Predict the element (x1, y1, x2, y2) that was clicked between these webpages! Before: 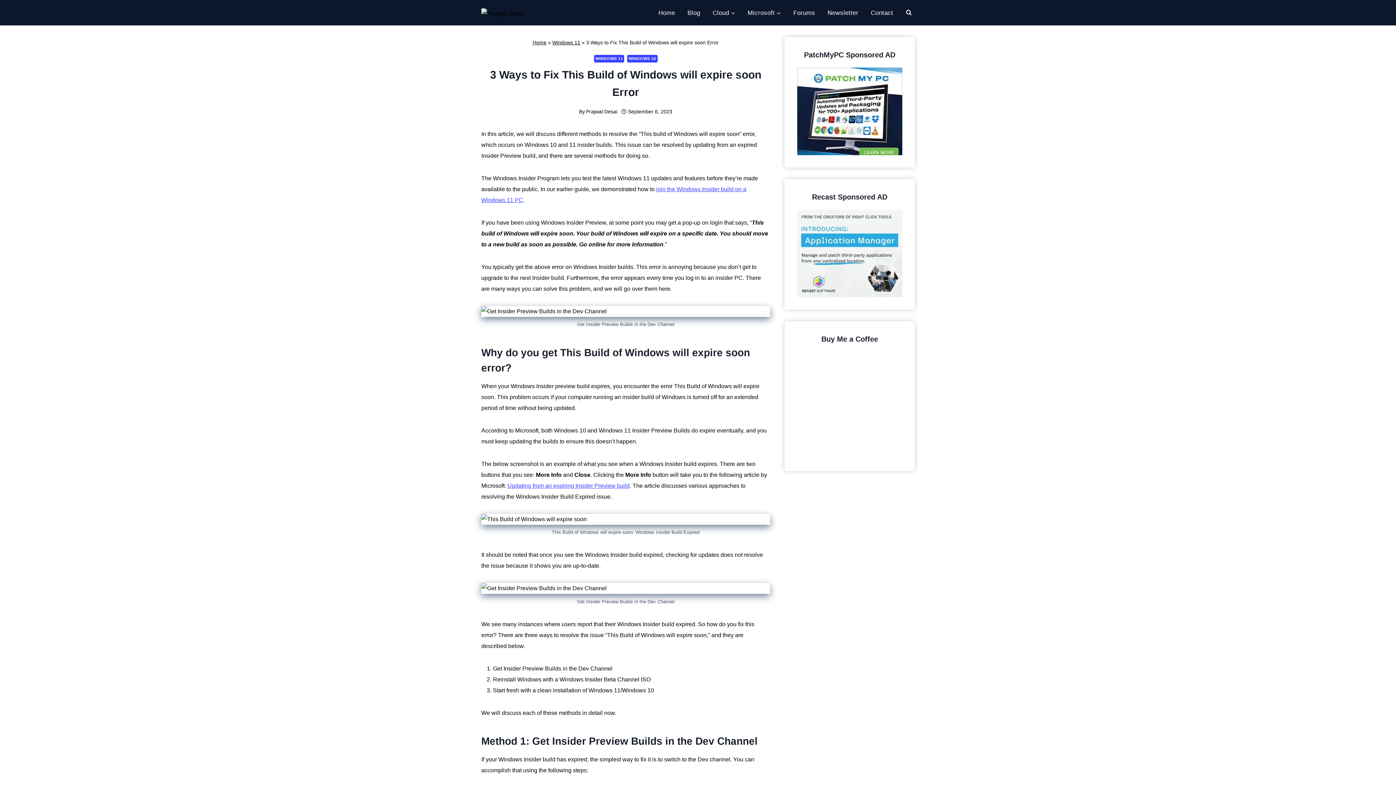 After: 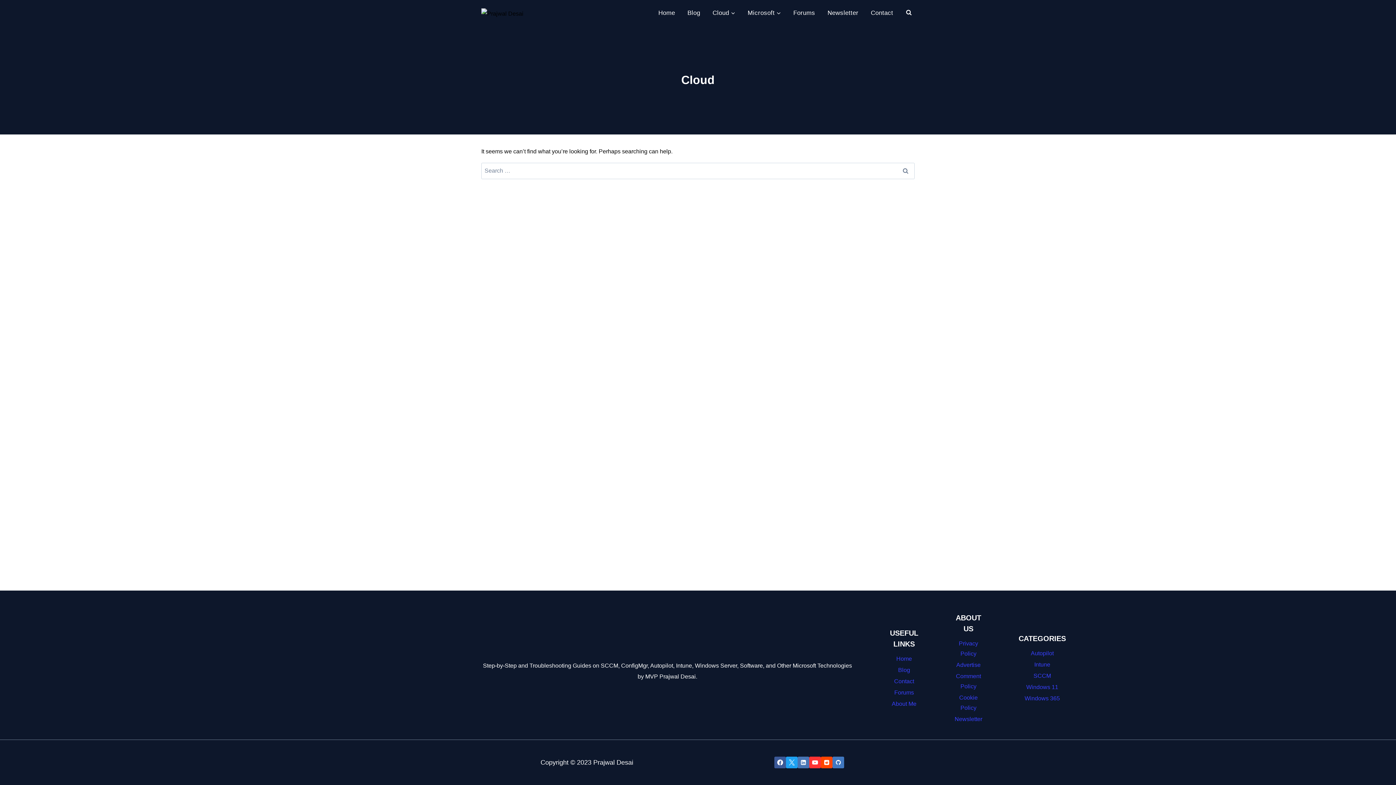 Action: bbox: (706, 0, 741, 25) label: Cloud